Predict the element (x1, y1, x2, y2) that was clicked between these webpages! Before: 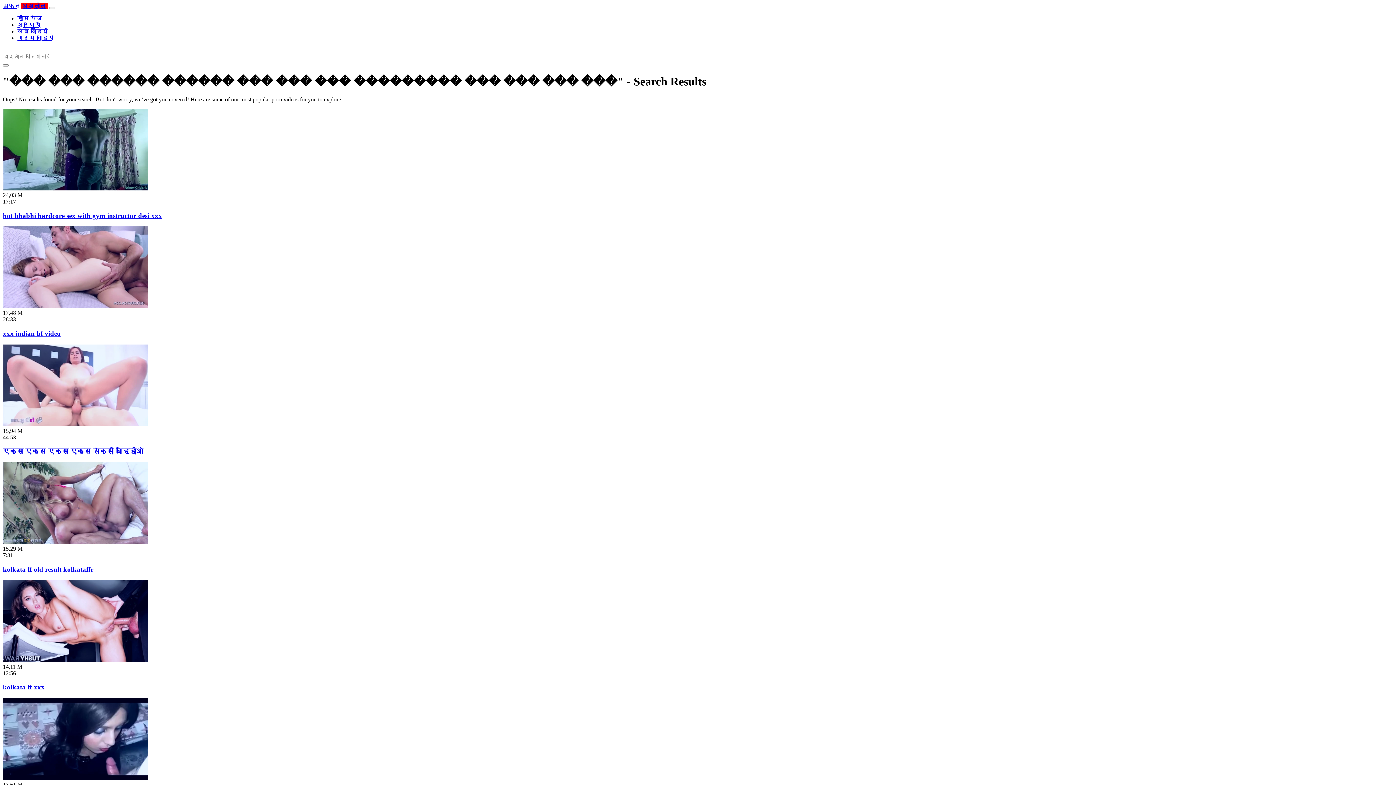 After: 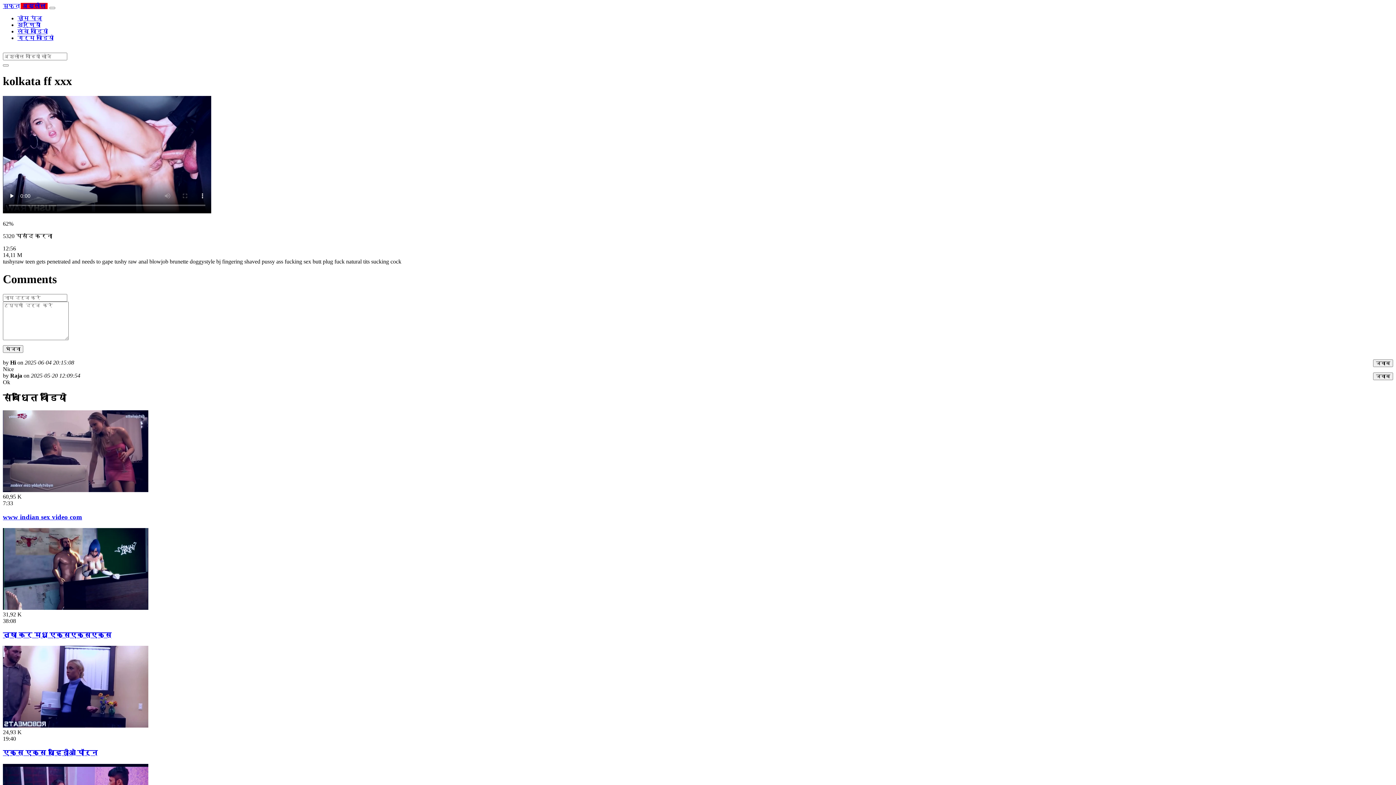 Action: bbox: (2, 657, 148, 663)